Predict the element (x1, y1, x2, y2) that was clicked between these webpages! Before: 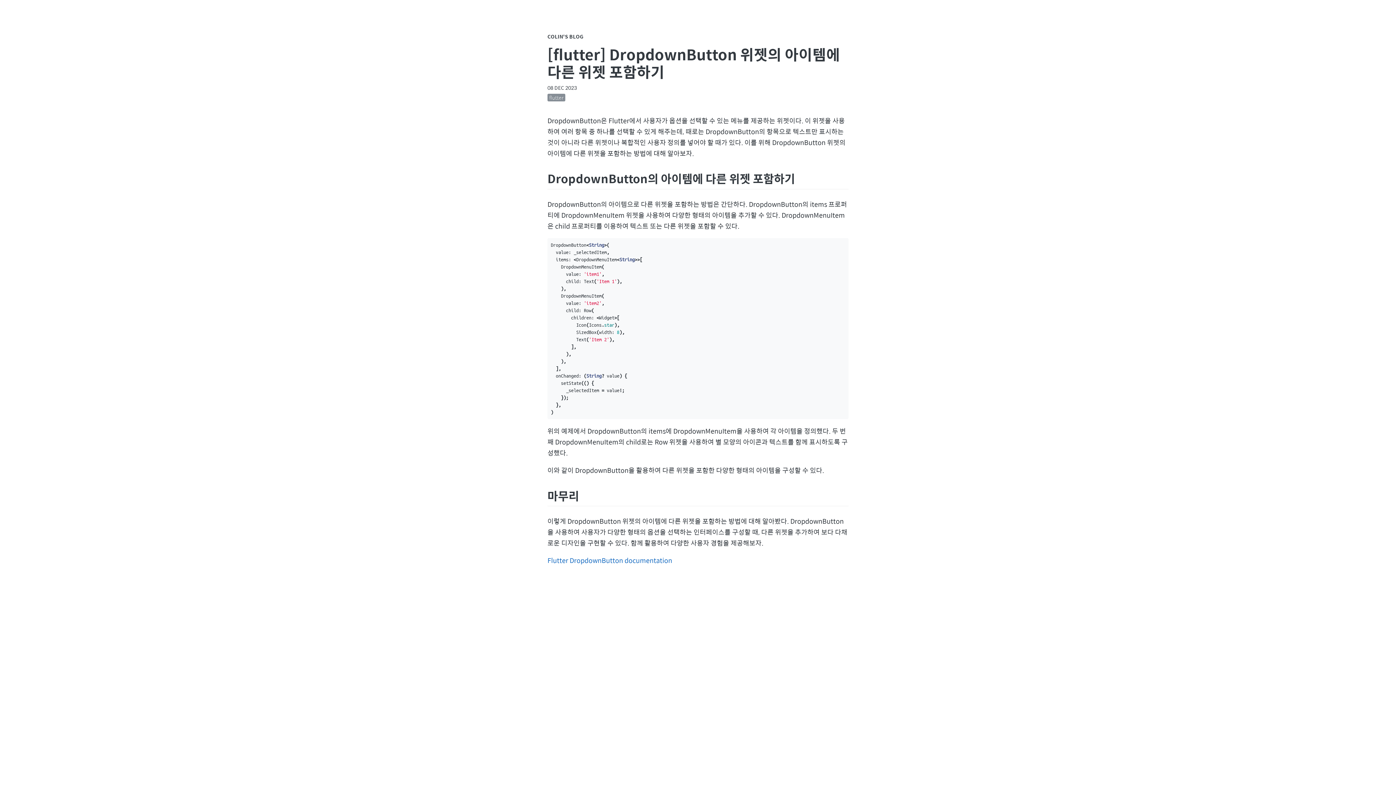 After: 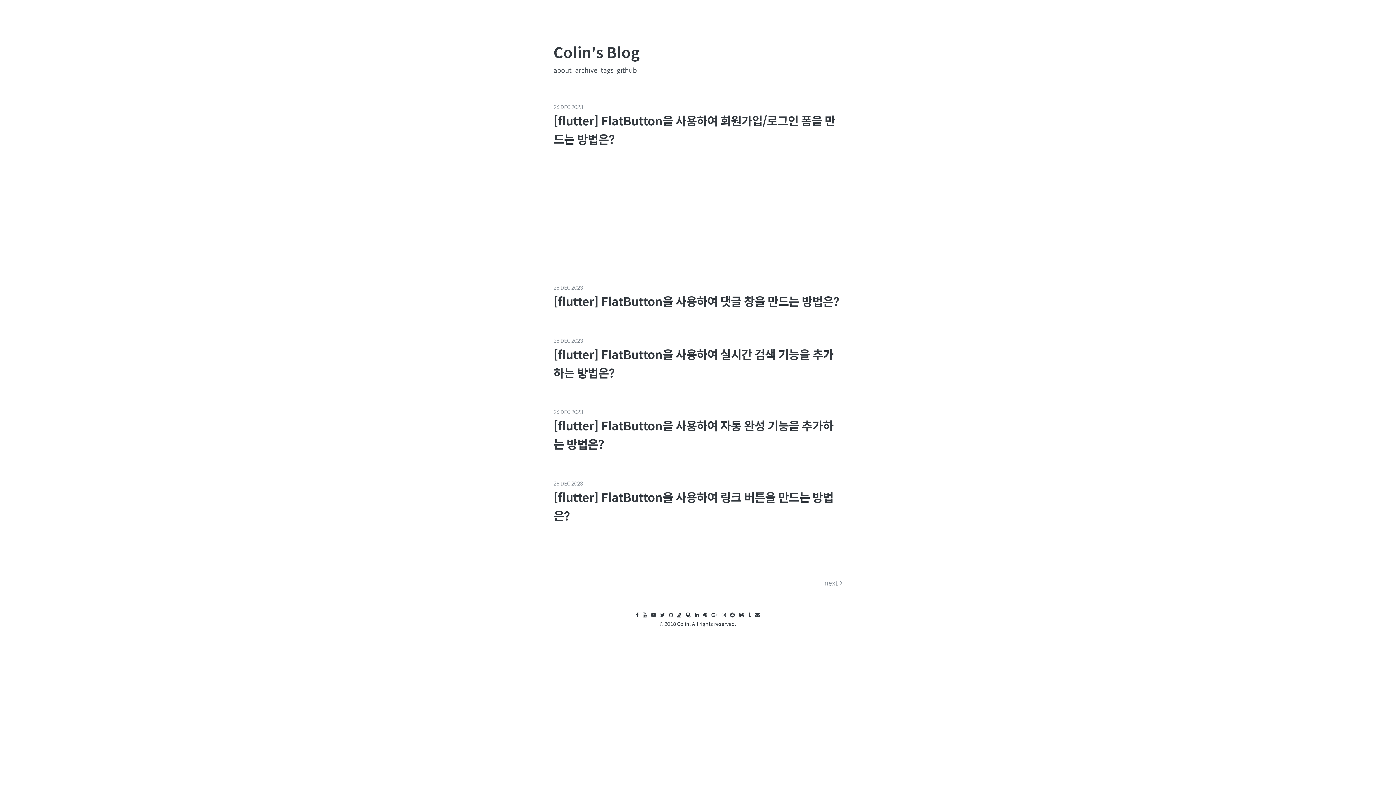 Action: label: COLIN'S BLOG bbox: (547, 32, 583, 40)